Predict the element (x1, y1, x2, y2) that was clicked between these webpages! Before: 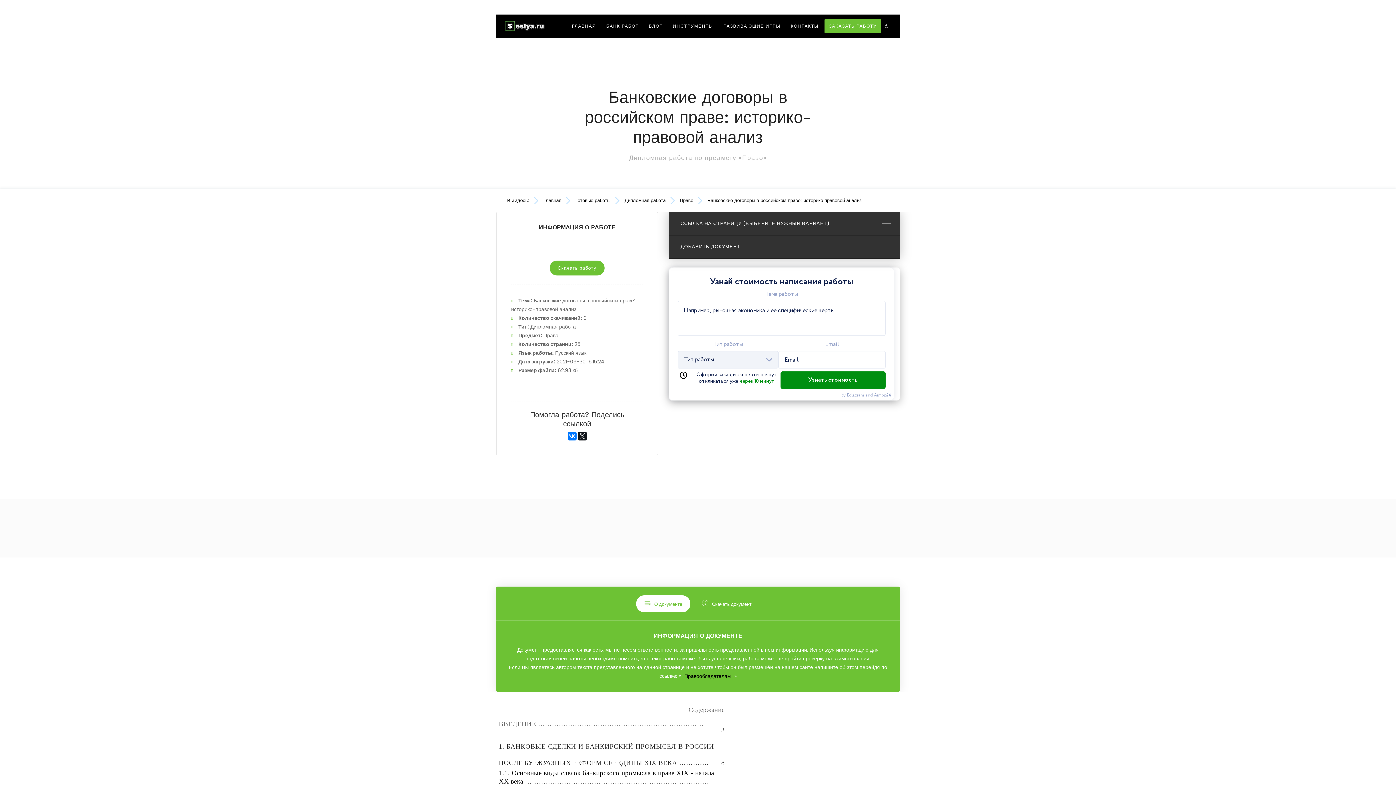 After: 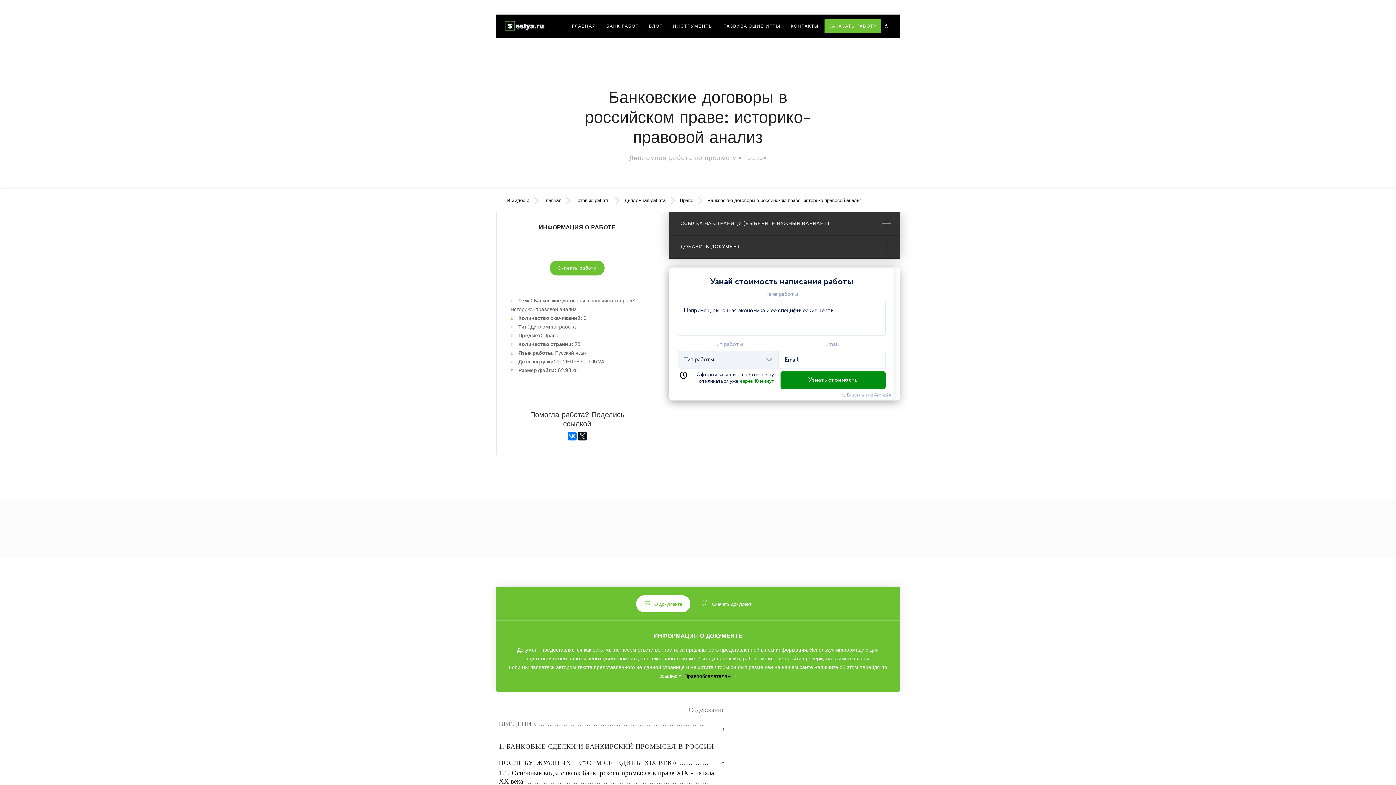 Action: bbox: (874, 392, 891, 398) label: Автор24